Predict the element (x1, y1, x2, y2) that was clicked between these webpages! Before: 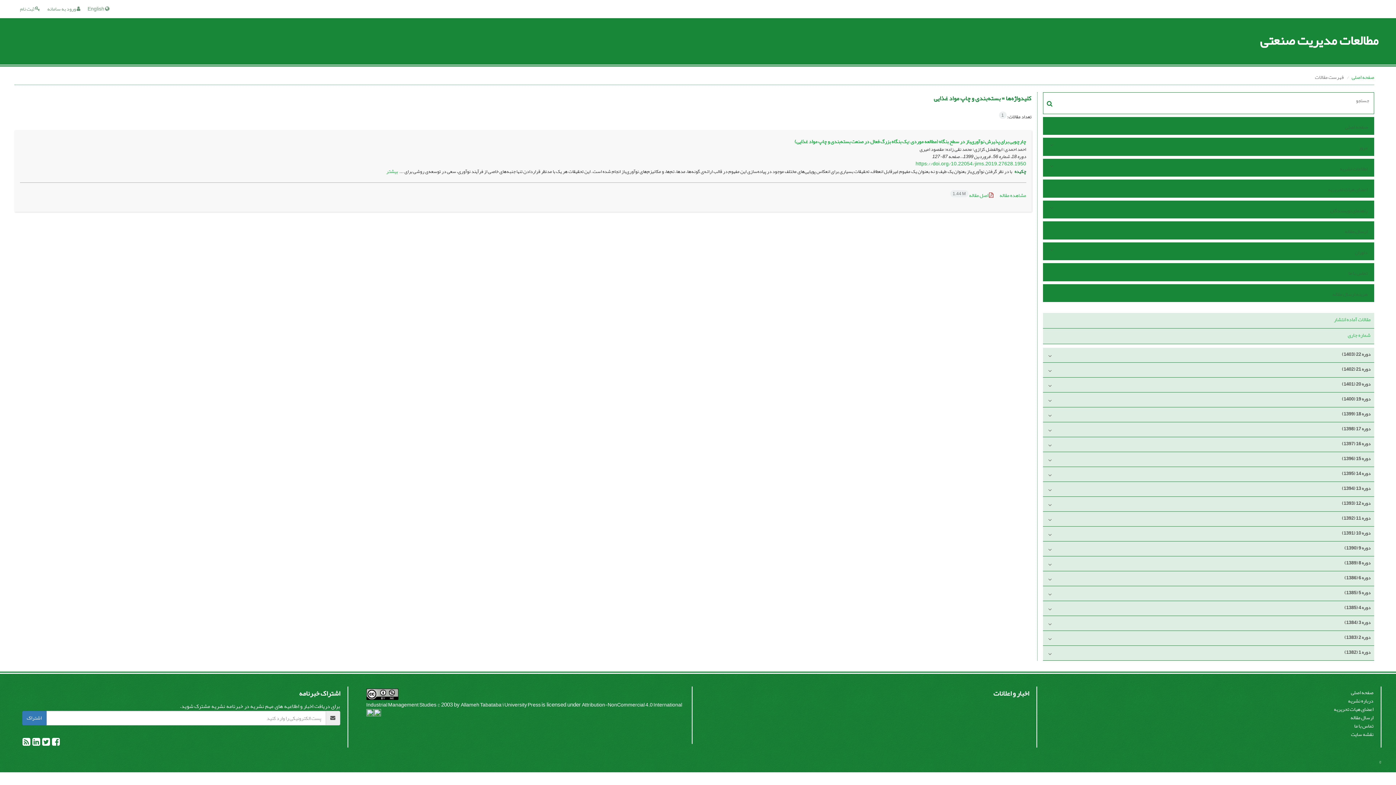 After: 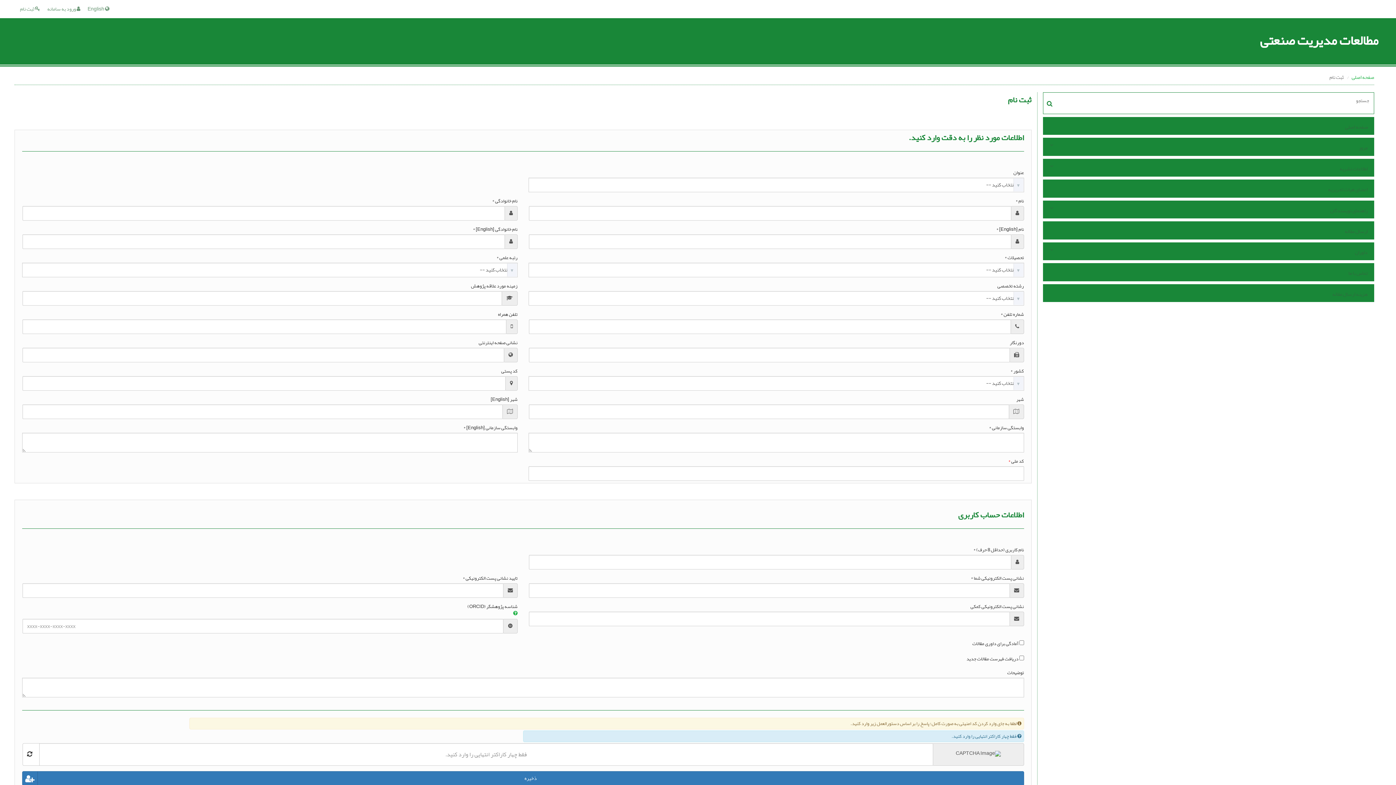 Action: bbox: (20, 4, 40, 13) label:  ثبت نام